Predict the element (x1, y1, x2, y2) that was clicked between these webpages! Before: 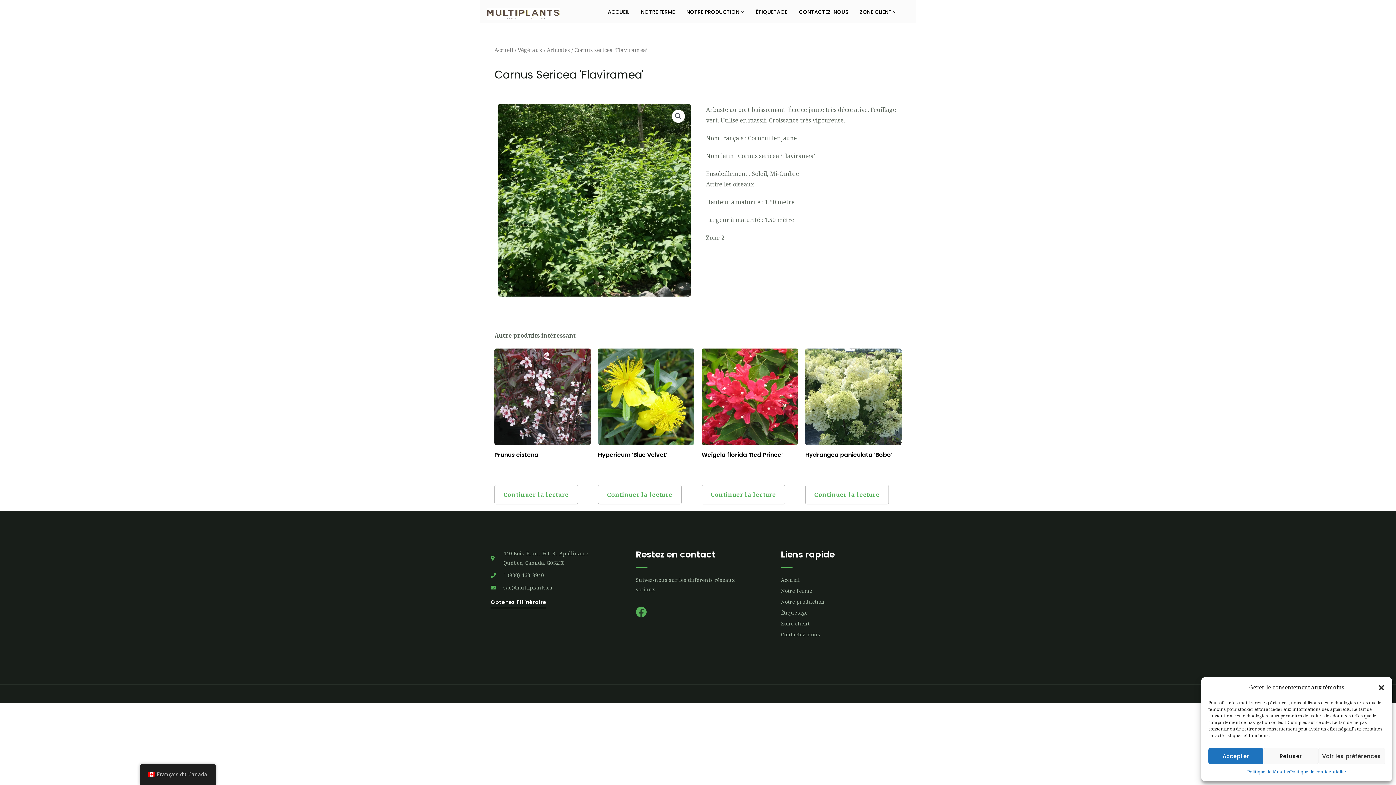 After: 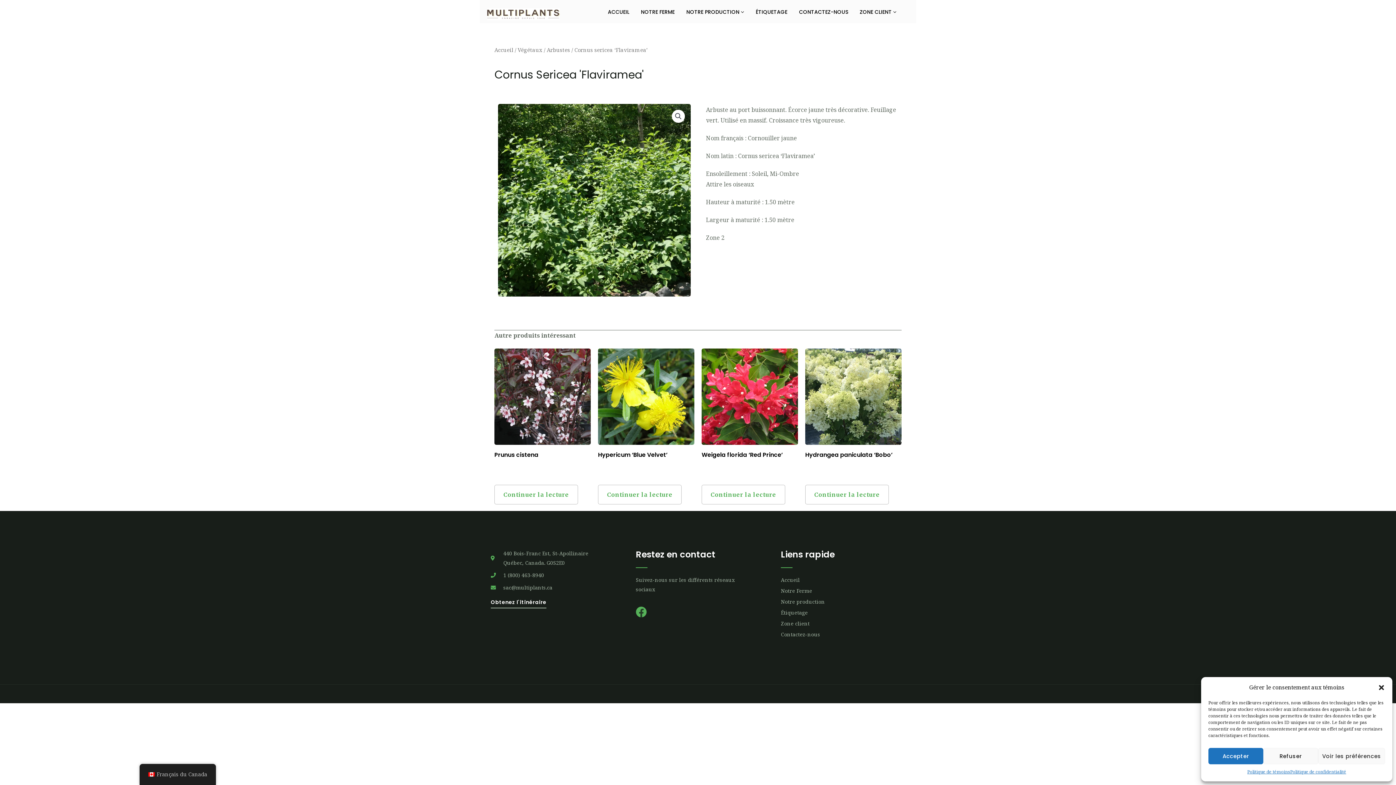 Action: label: sac@multiplants.ca bbox: (490, 583, 636, 592)